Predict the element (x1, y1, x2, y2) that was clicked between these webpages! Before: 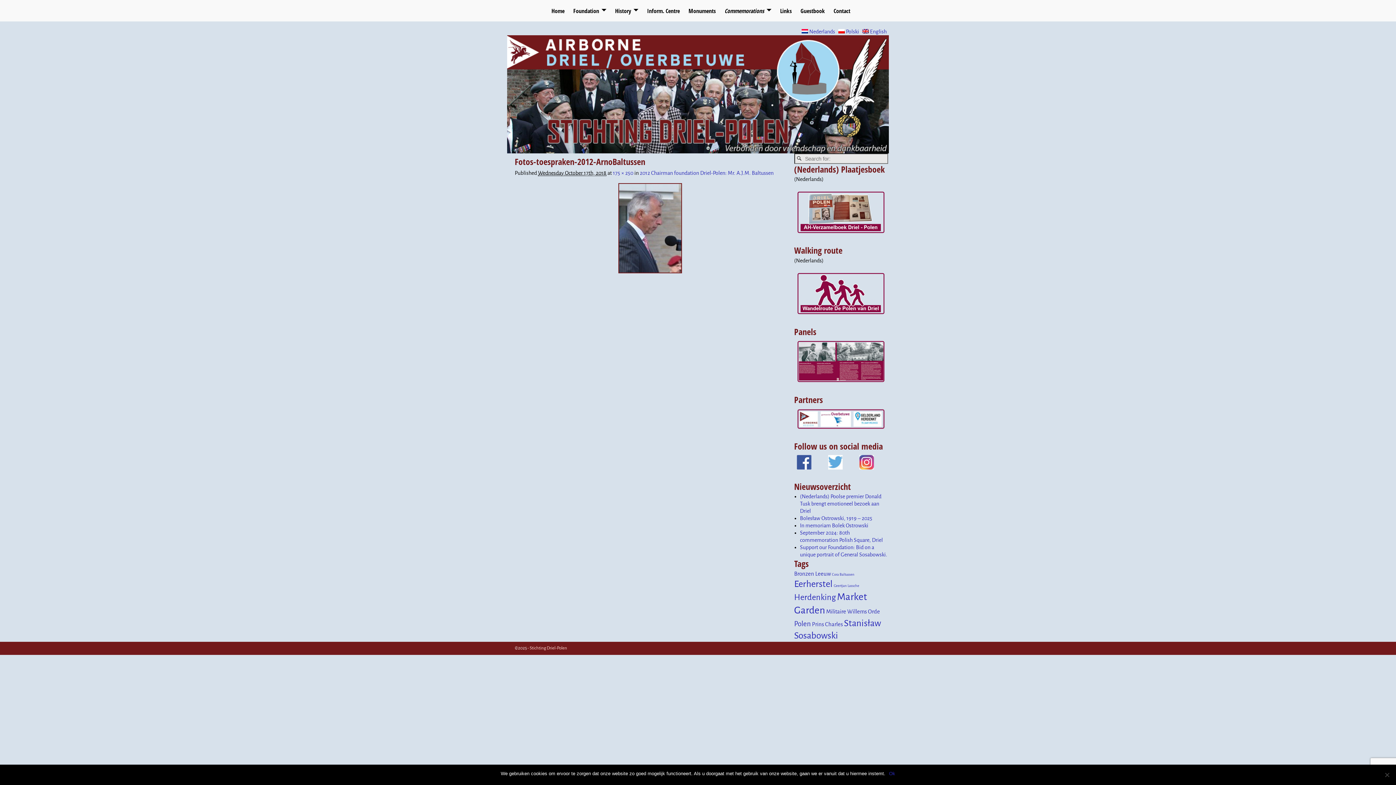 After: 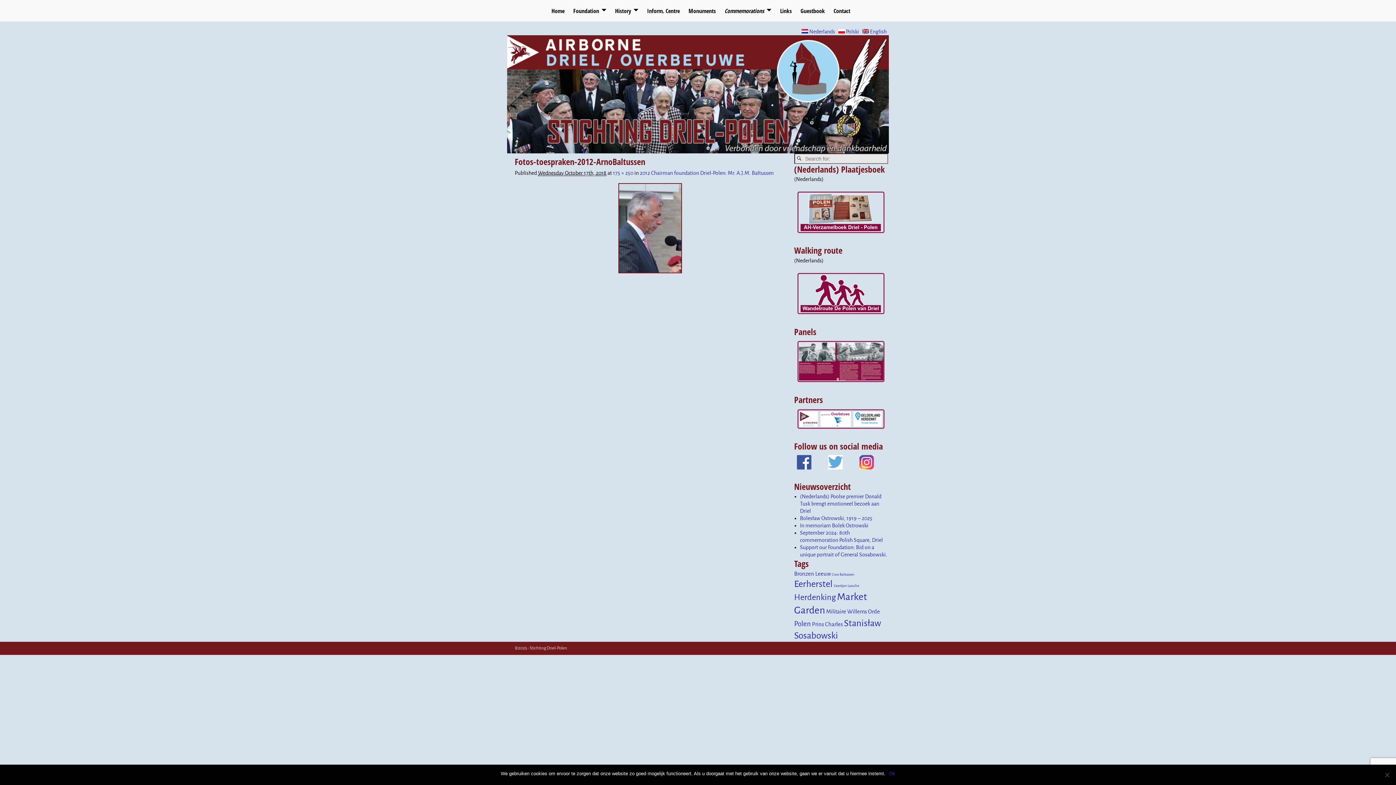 Action: bbox: (859, 465, 874, 470)